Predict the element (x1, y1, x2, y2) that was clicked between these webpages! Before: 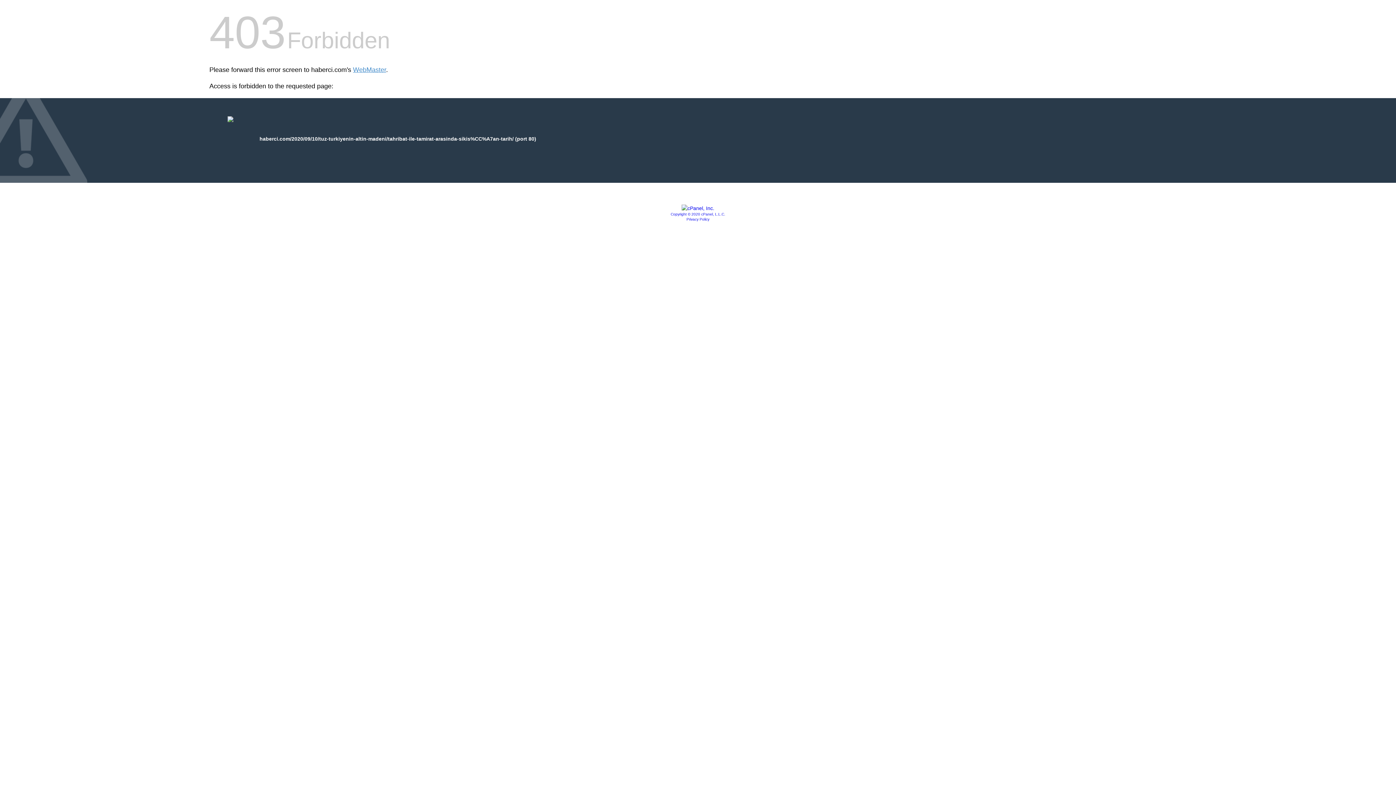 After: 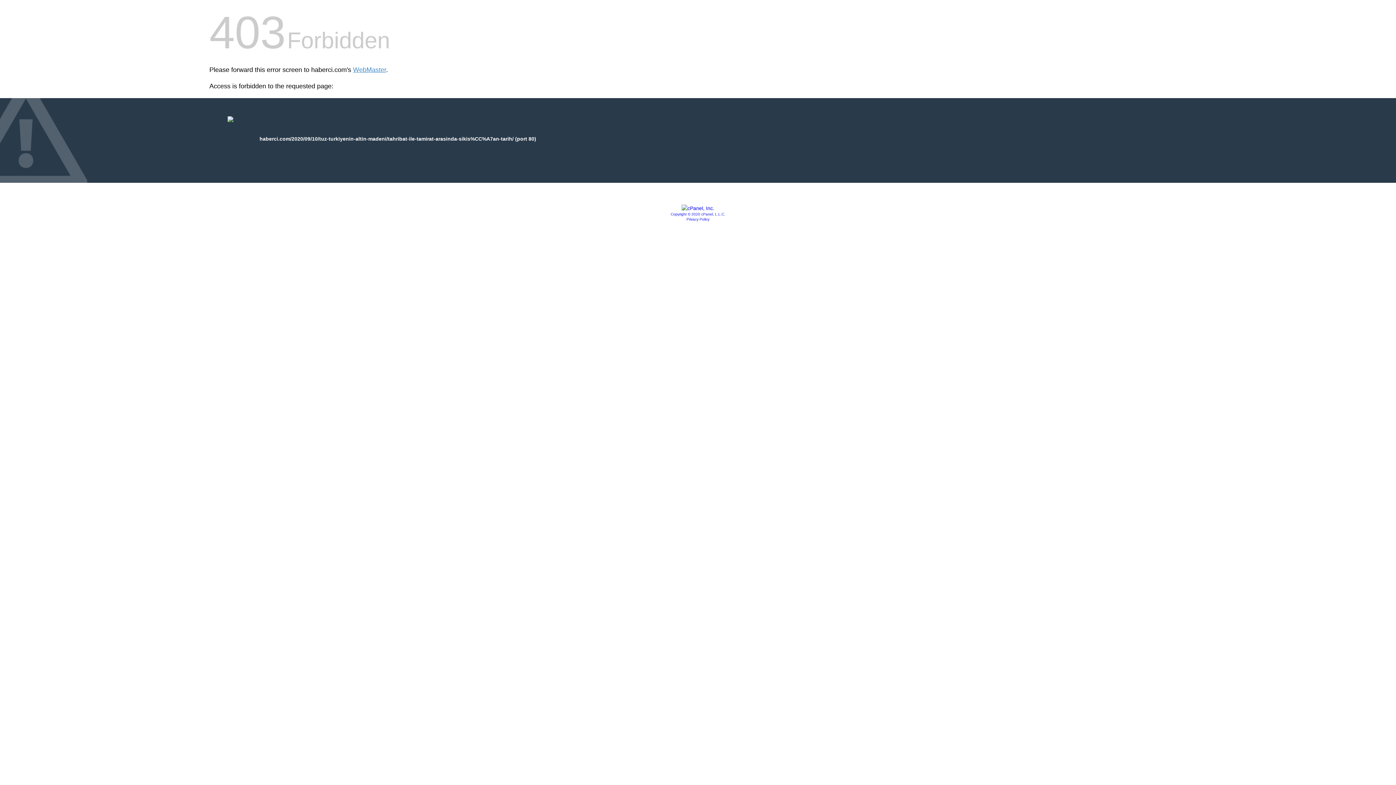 Action: label: Copyright © 2020 cPanel, L.L.C. bbox: (670, 212, 725, 216)